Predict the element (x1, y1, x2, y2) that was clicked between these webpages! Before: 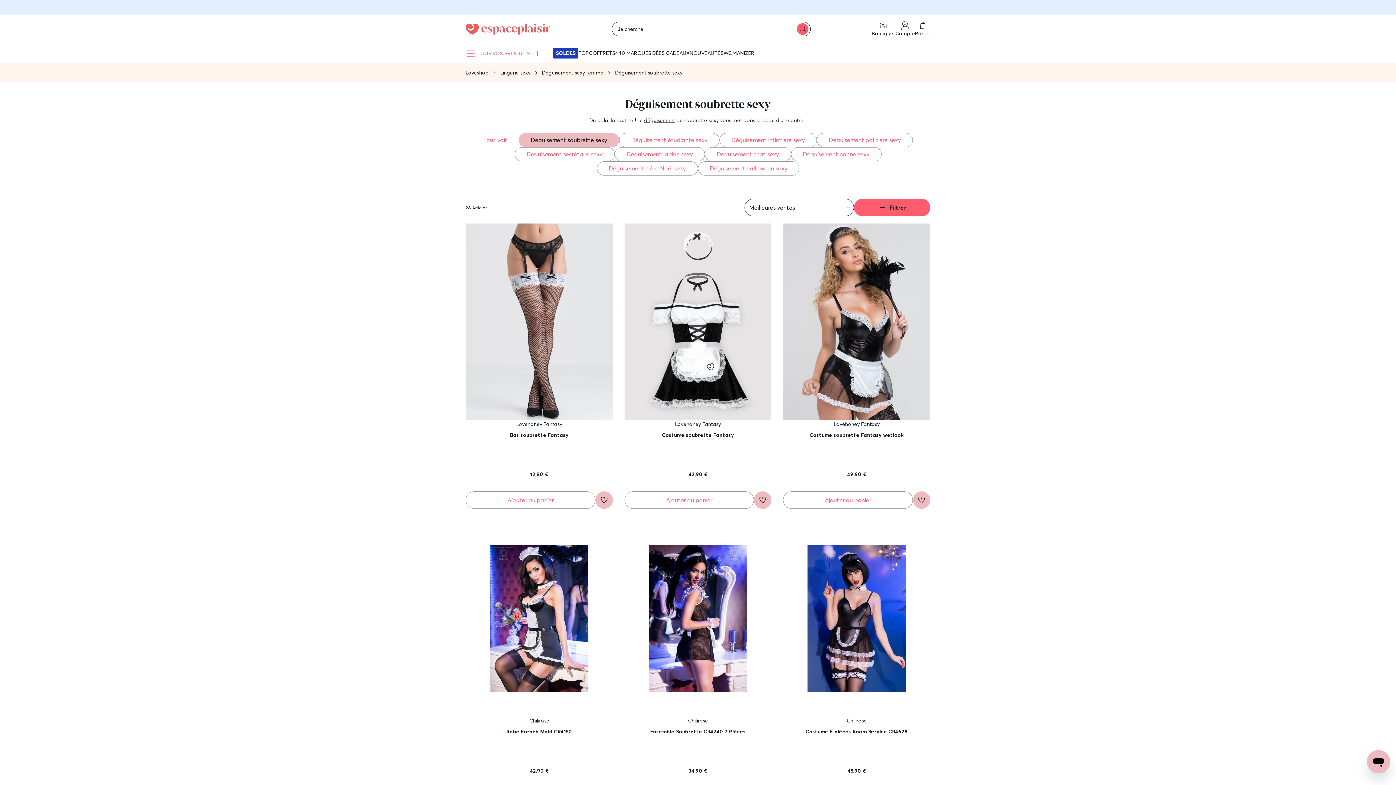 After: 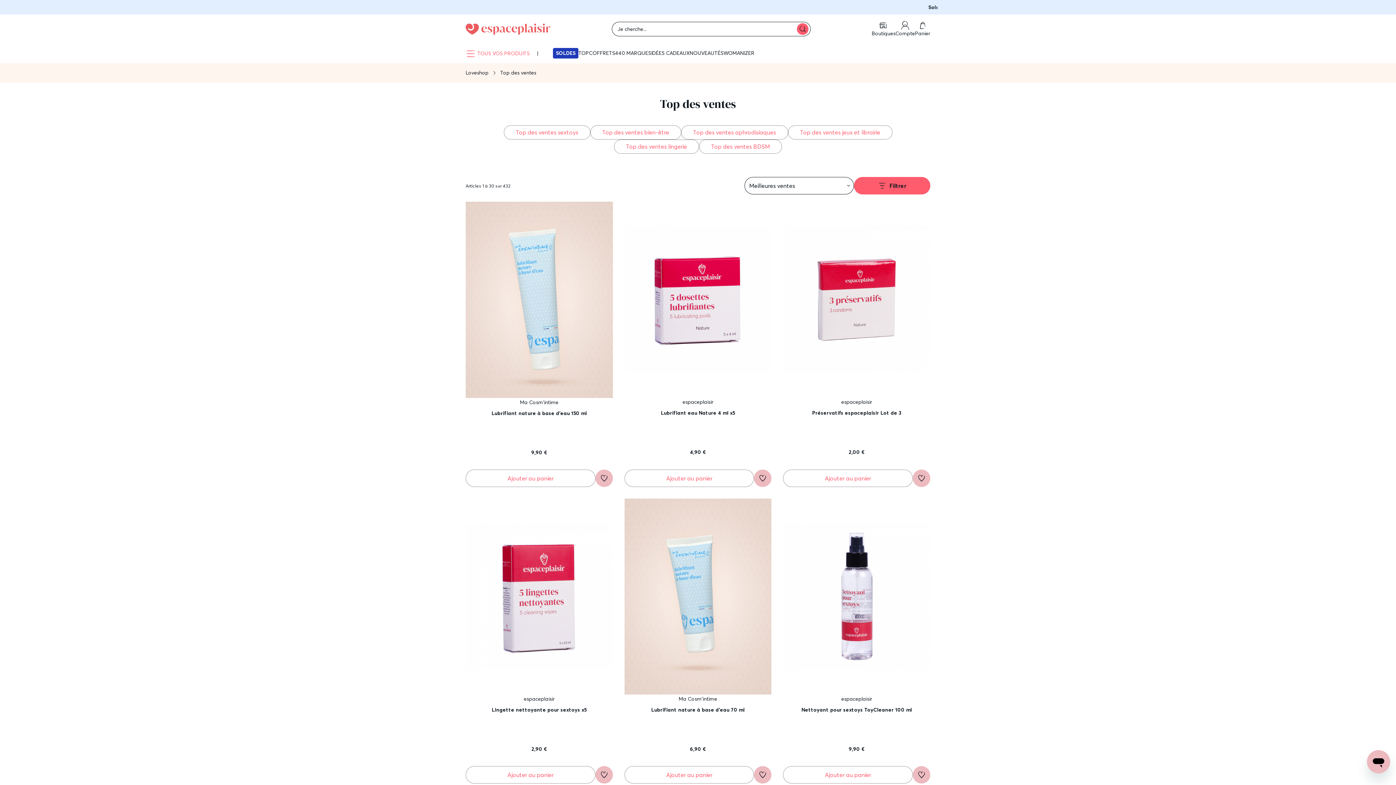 Action: label: TOP bbox: (578, 49, 589, 56)